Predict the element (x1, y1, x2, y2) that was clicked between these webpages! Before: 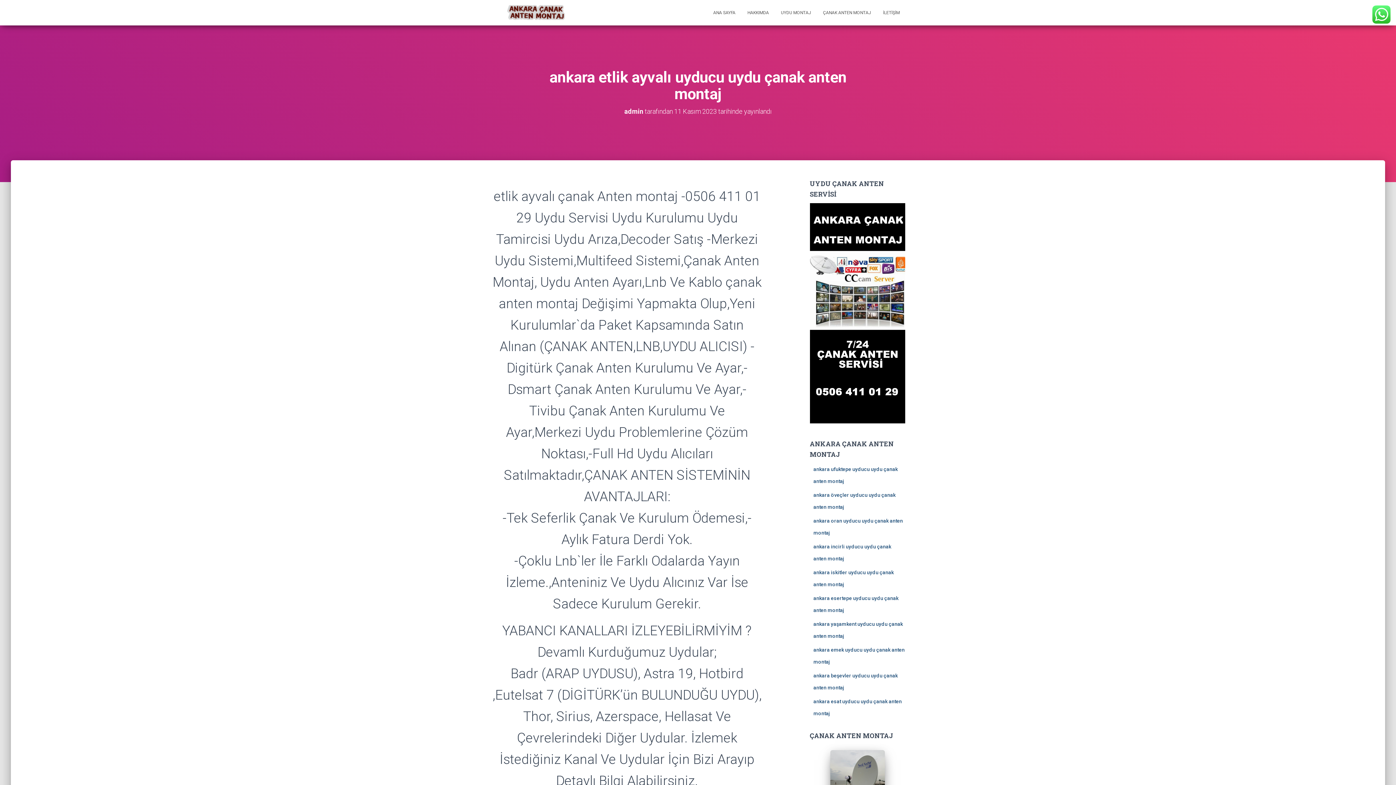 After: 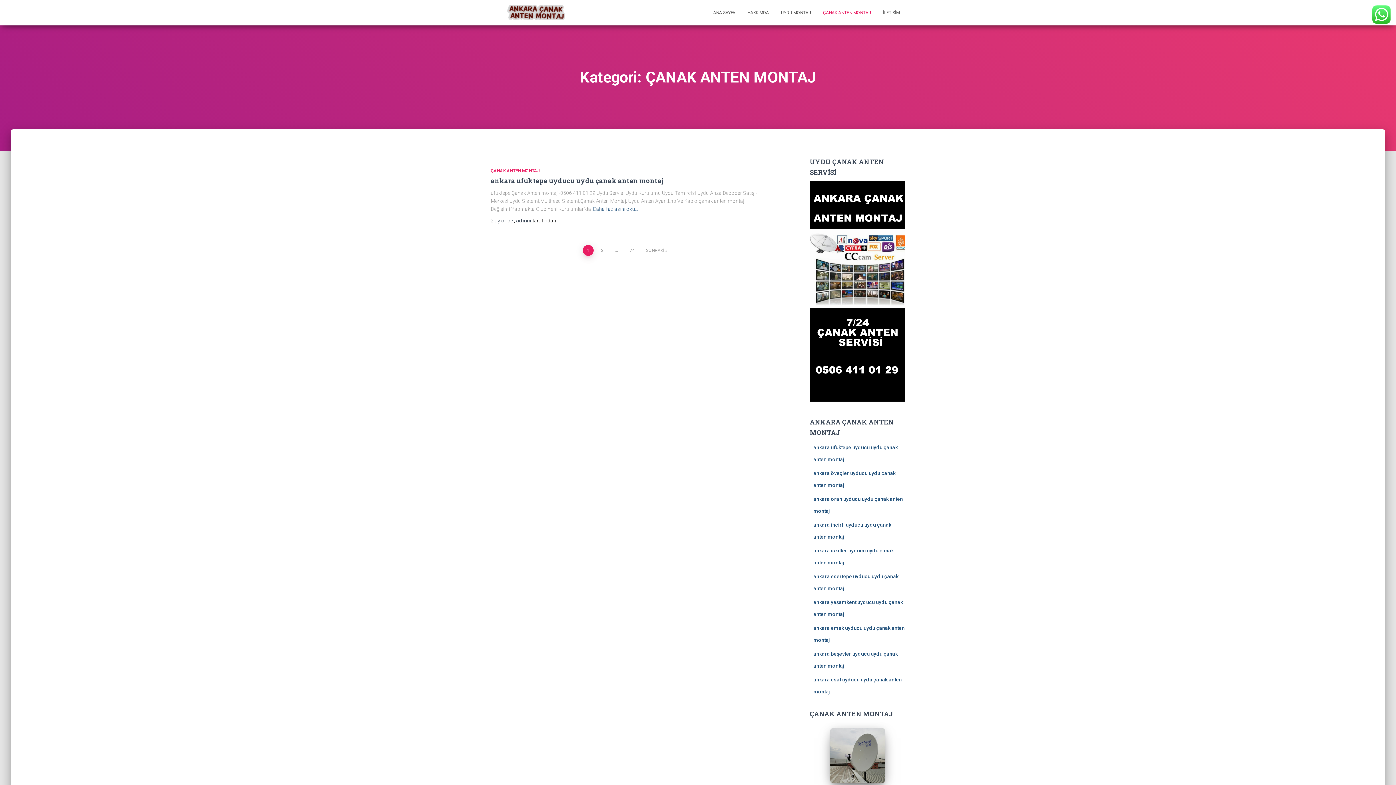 Action: label: ÇANAK ANTEN MONTAJ bbox: (817, 3, 876, 21)